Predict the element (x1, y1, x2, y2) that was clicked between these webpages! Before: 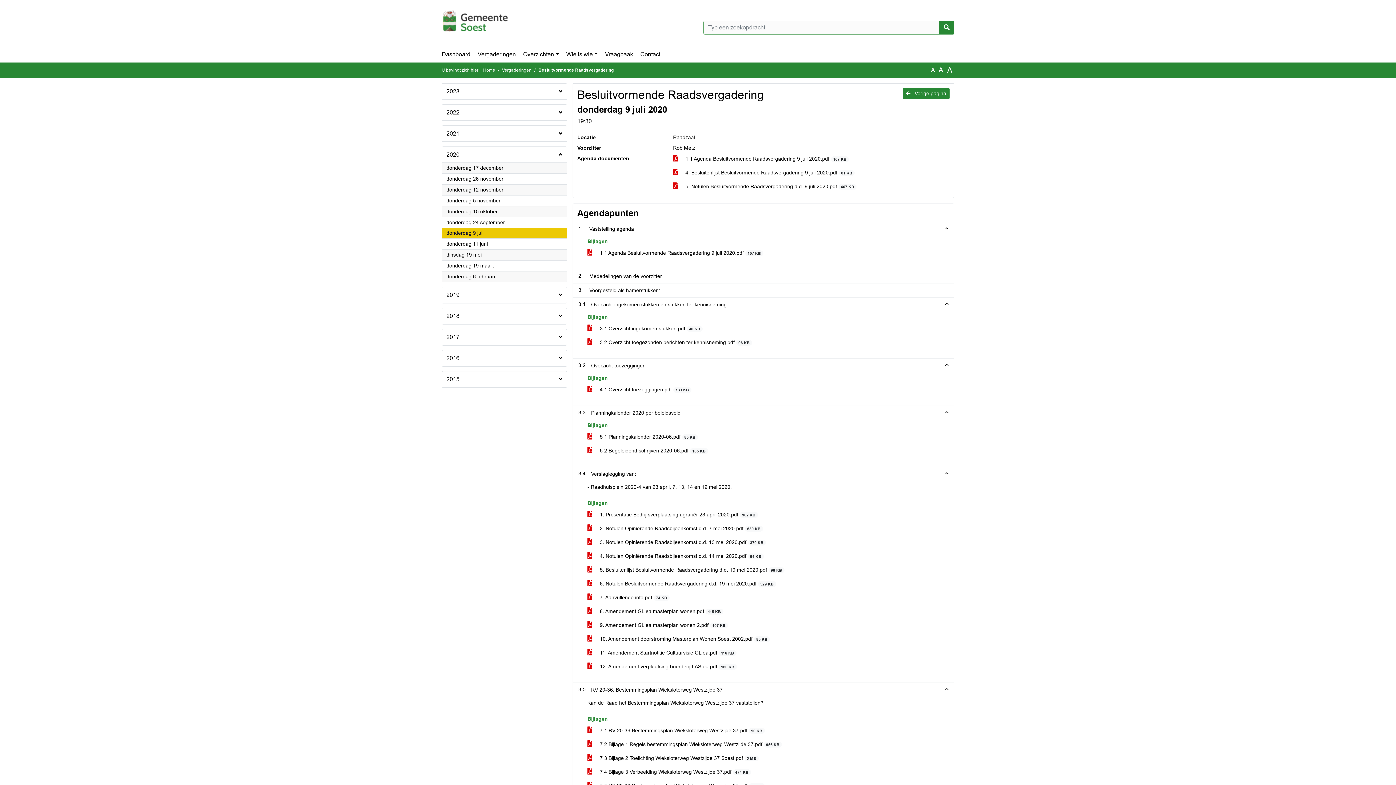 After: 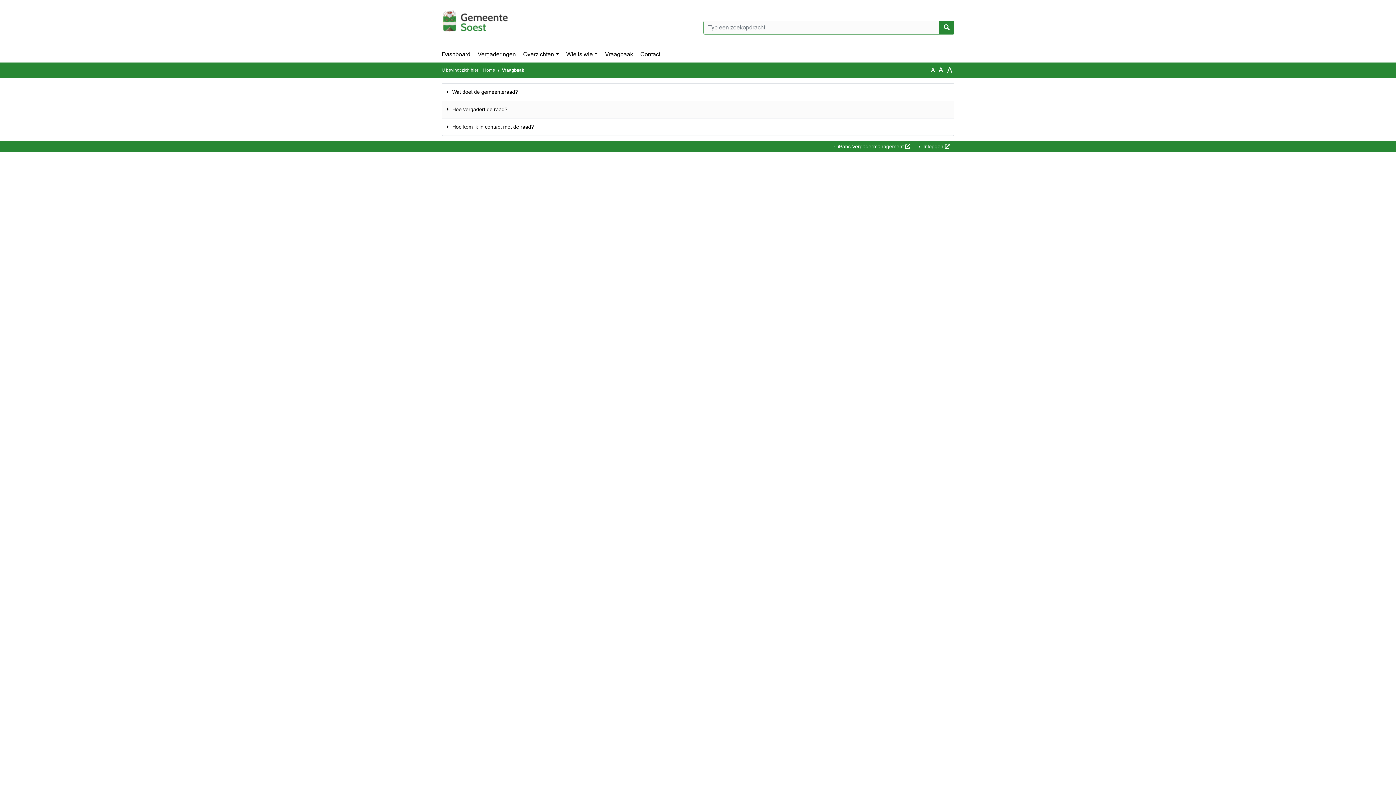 Action: bbox: (601, 48, 636, 60) label: Vraagbaak